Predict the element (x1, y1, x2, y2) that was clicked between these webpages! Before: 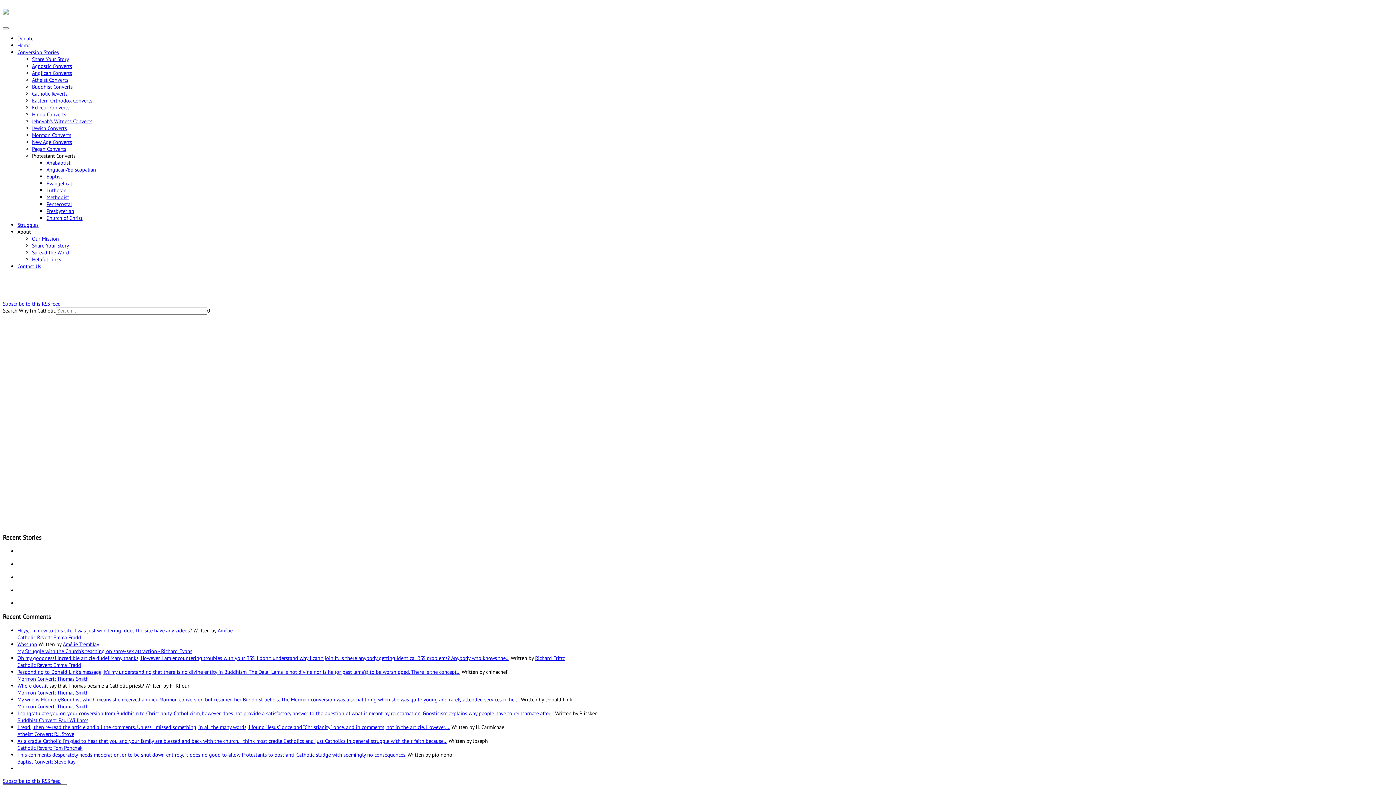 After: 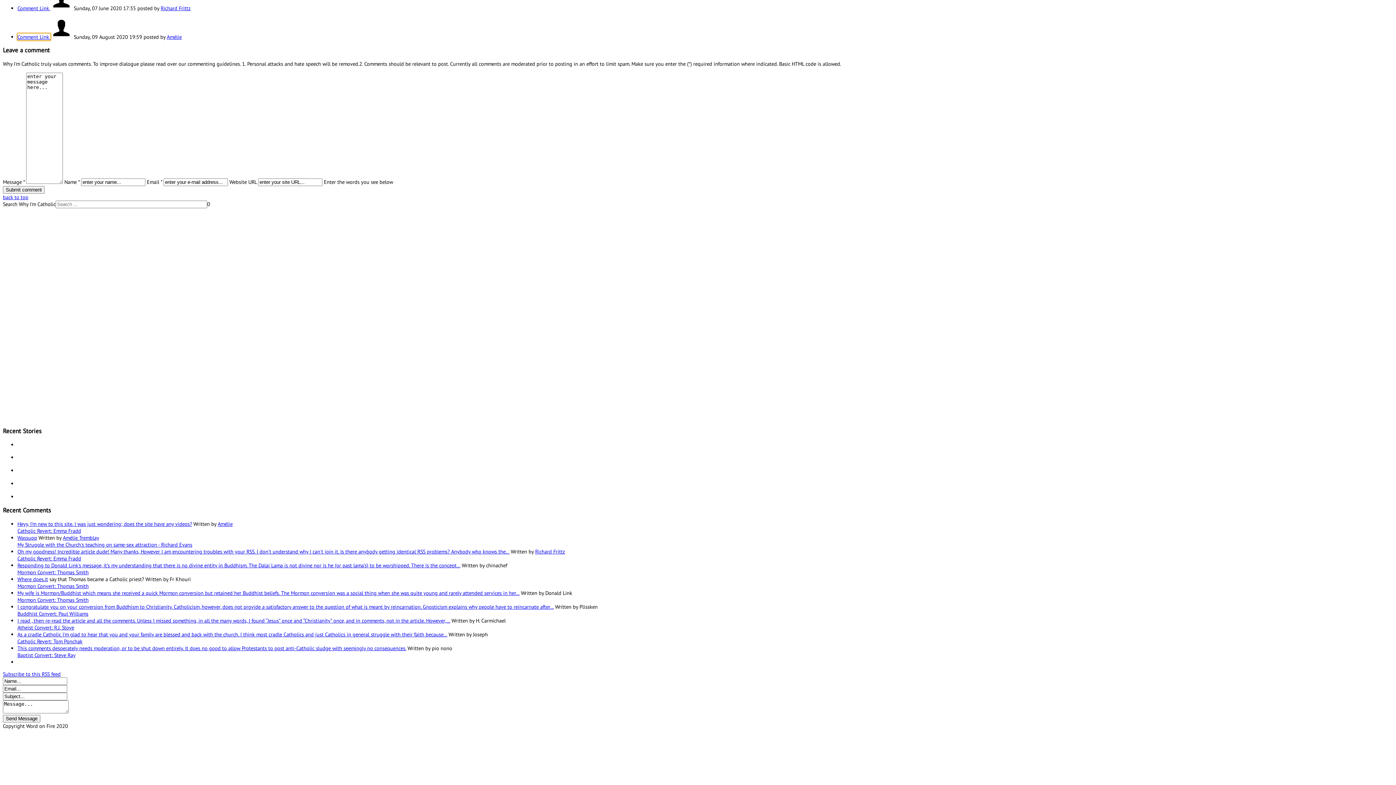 Action: bbox: (17, 627, 192, 634) label: Heyy, I’m new to this site. I was just wondering; does the site have any videos?